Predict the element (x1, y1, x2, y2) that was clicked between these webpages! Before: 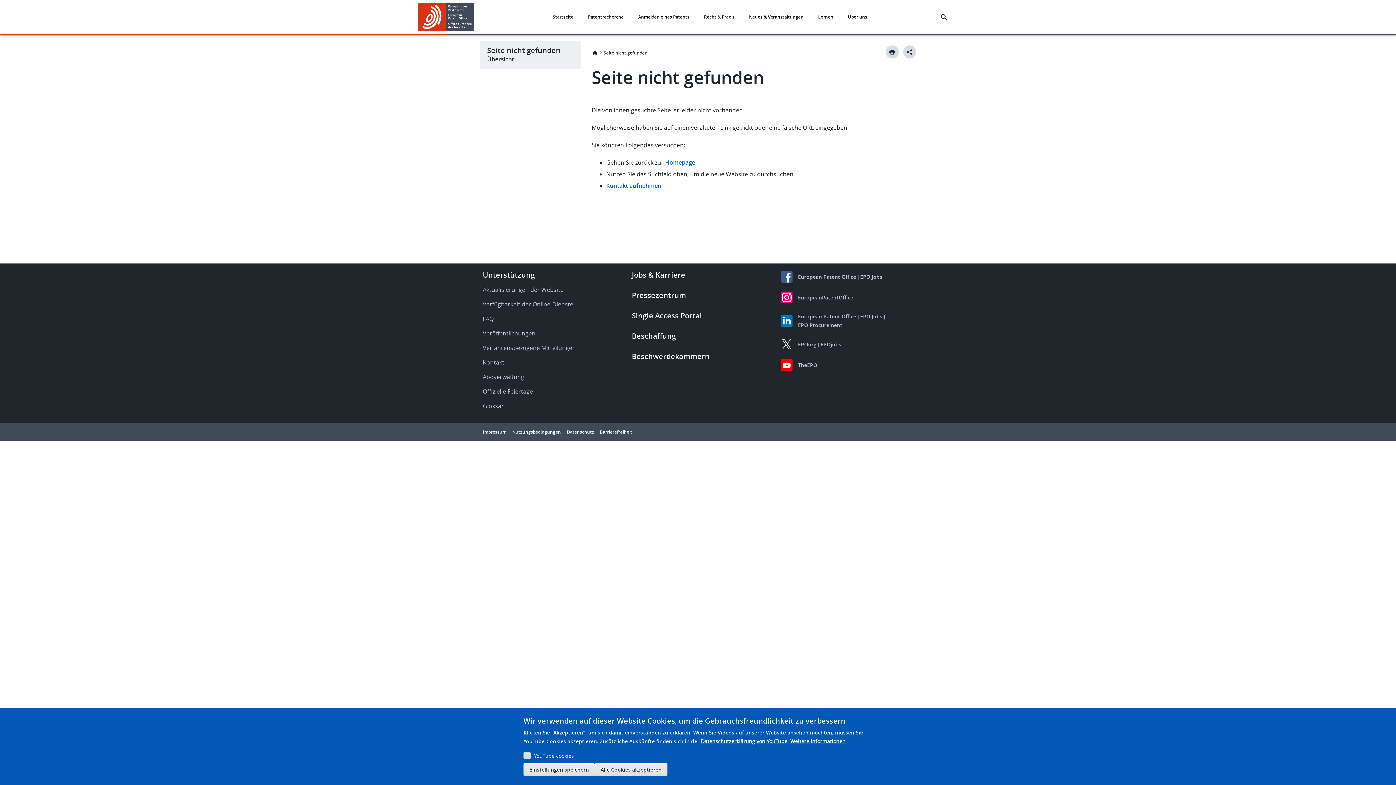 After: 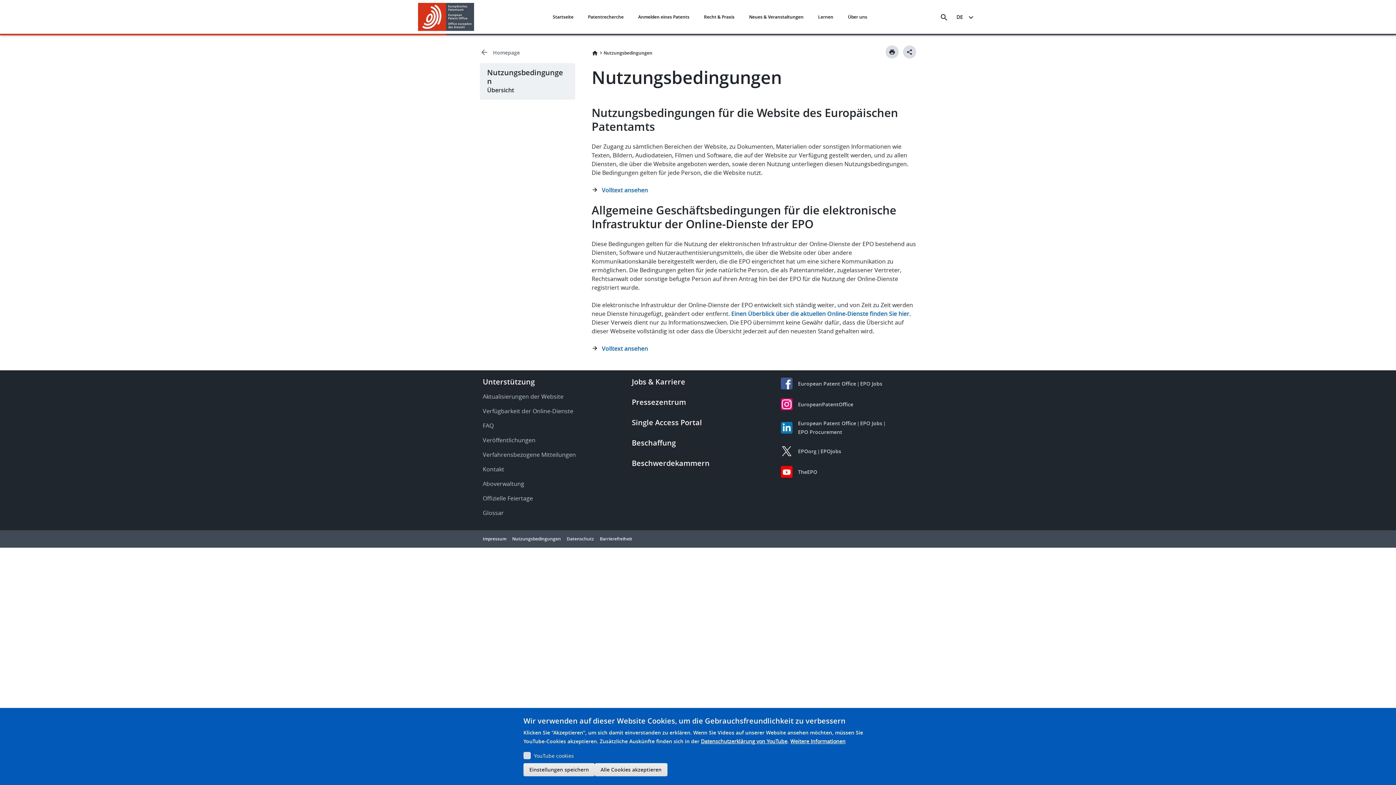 Action: bbox: (512, 428, 561, 436) label: Nutzungsbedingungen